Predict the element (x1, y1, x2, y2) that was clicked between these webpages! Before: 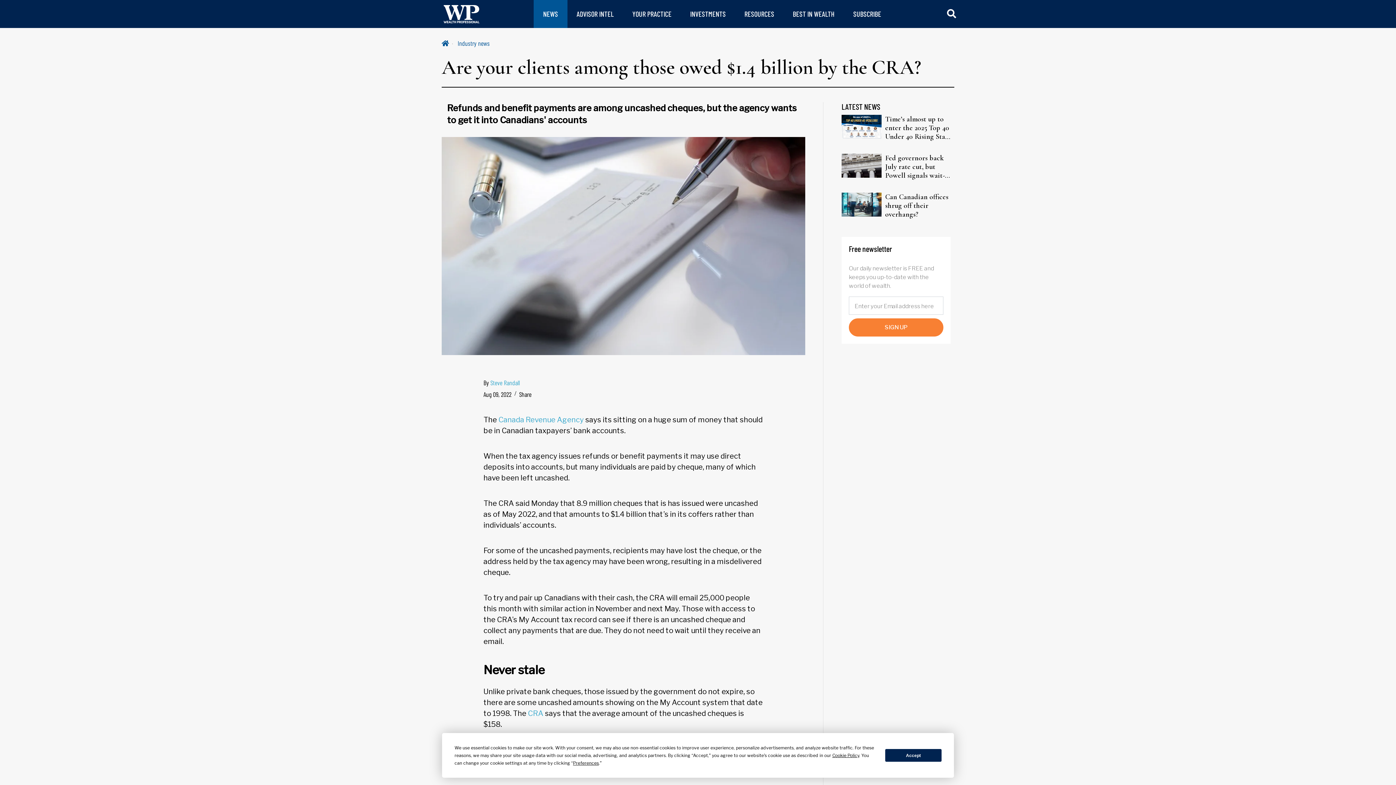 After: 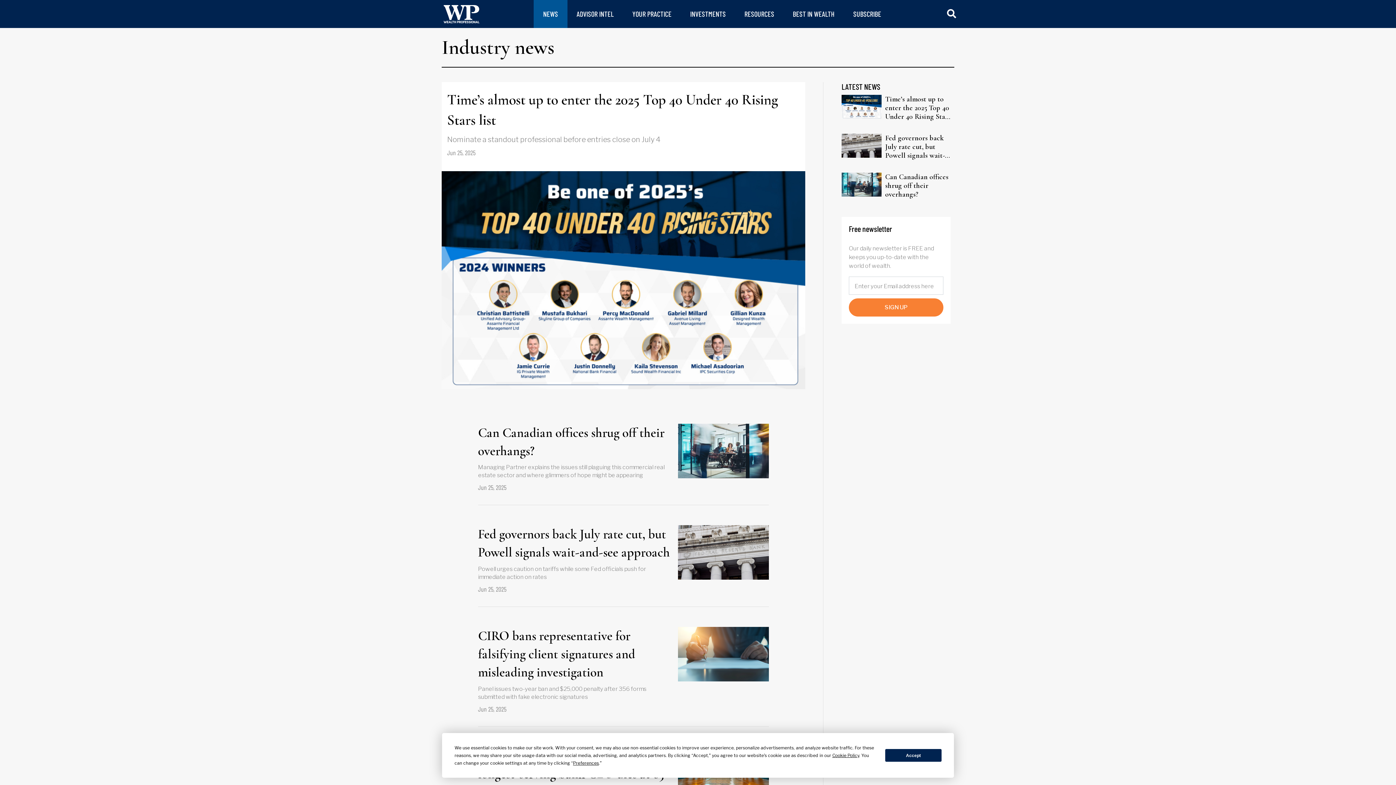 Action: label: NEWS bbox: (543, 9, 558, 18)